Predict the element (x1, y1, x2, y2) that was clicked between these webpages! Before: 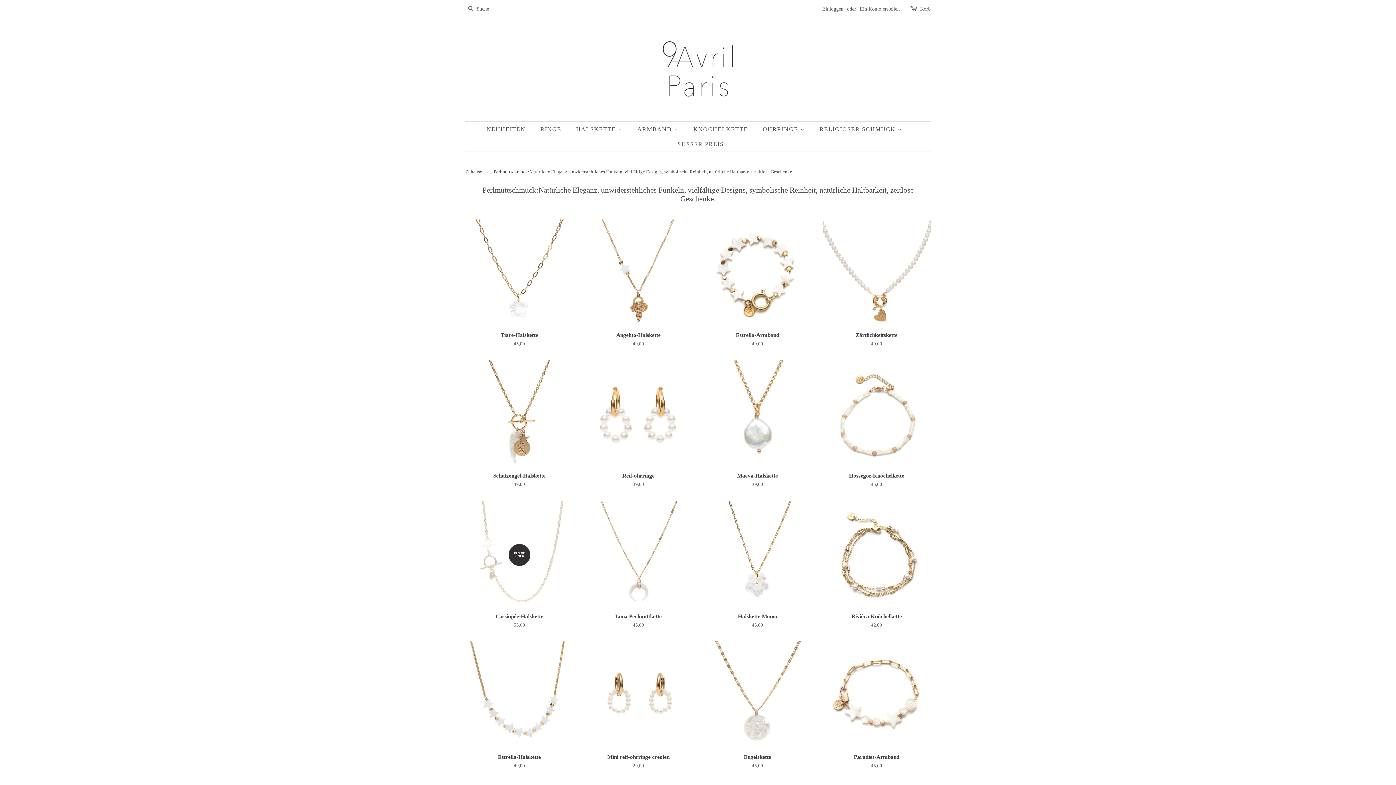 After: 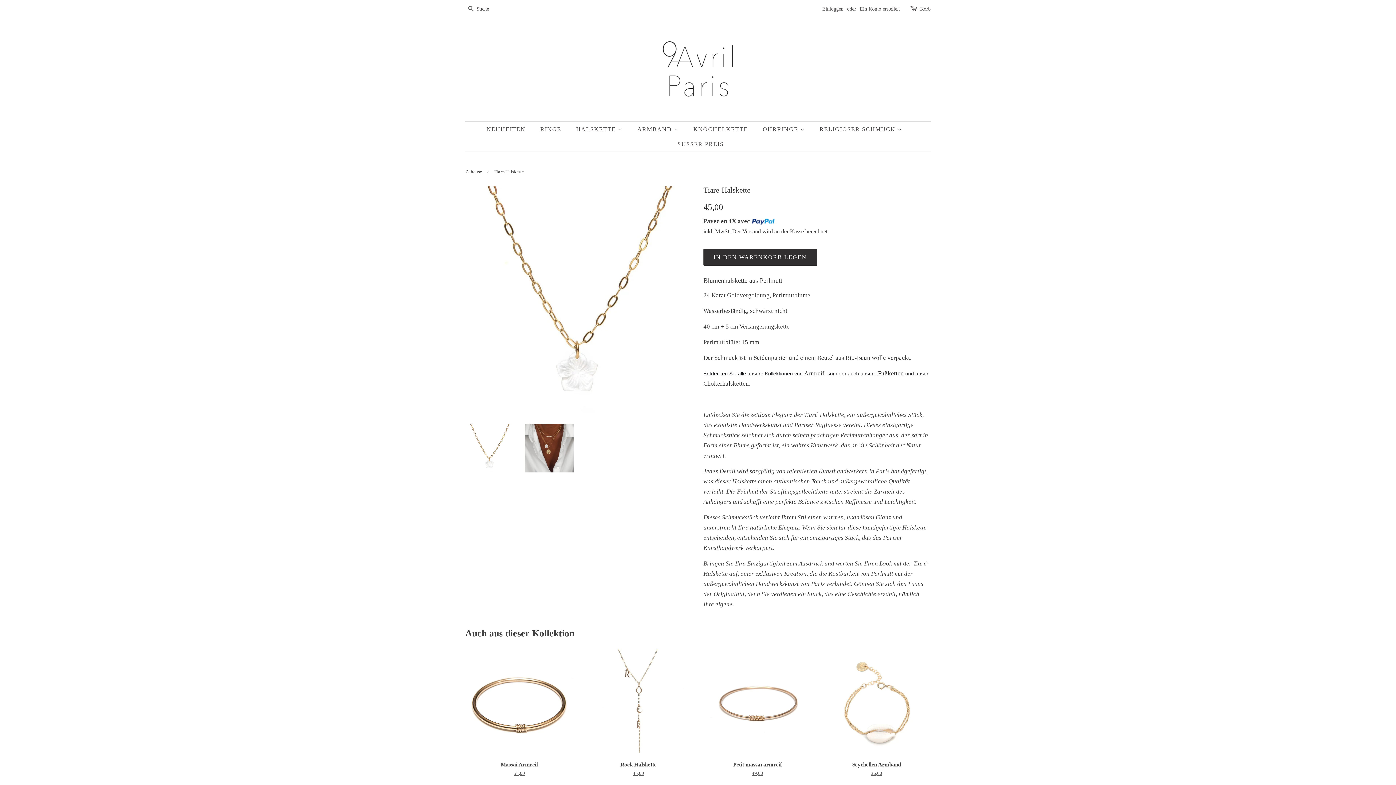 Action: label: Tiare-Halskette

Regulärer Preis
45,00 bbox: (465, 219, 573, 360)